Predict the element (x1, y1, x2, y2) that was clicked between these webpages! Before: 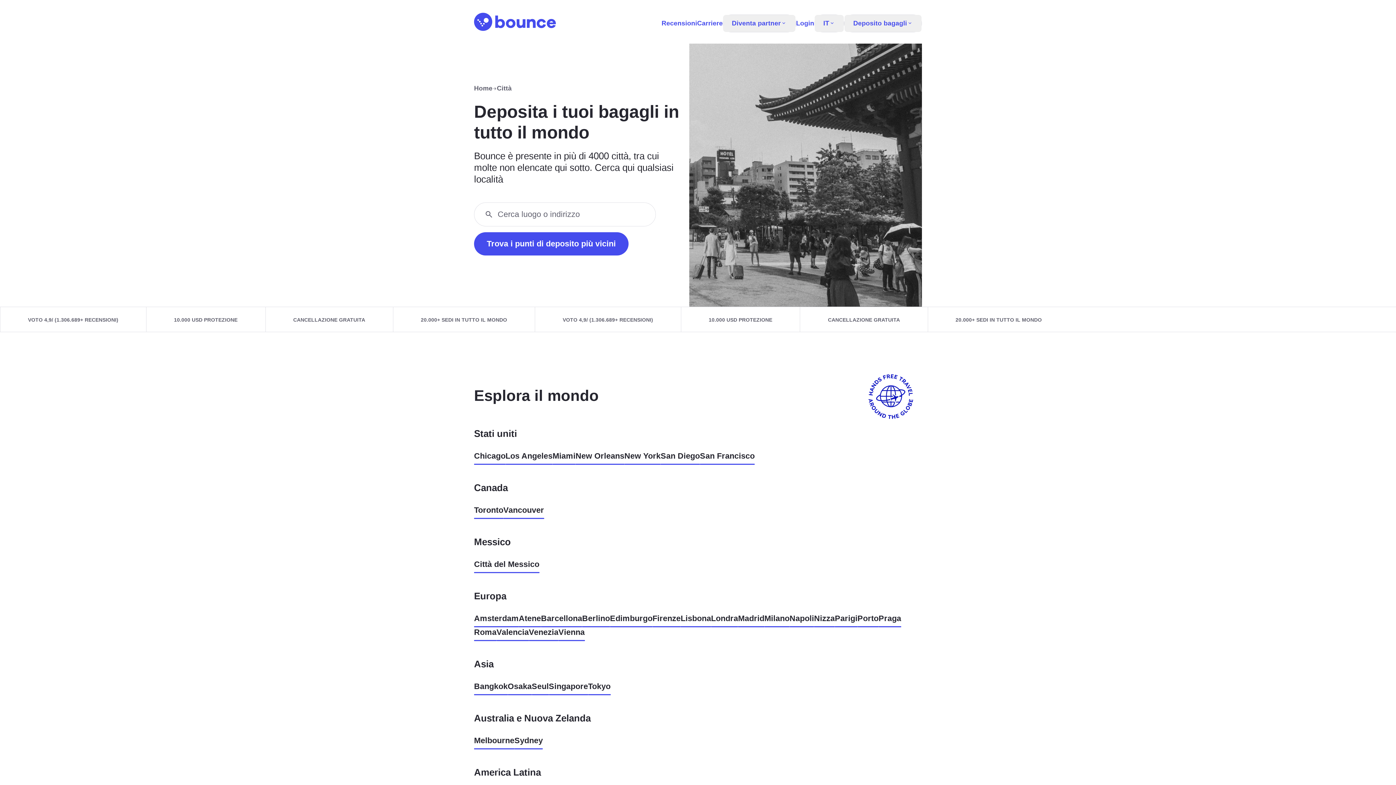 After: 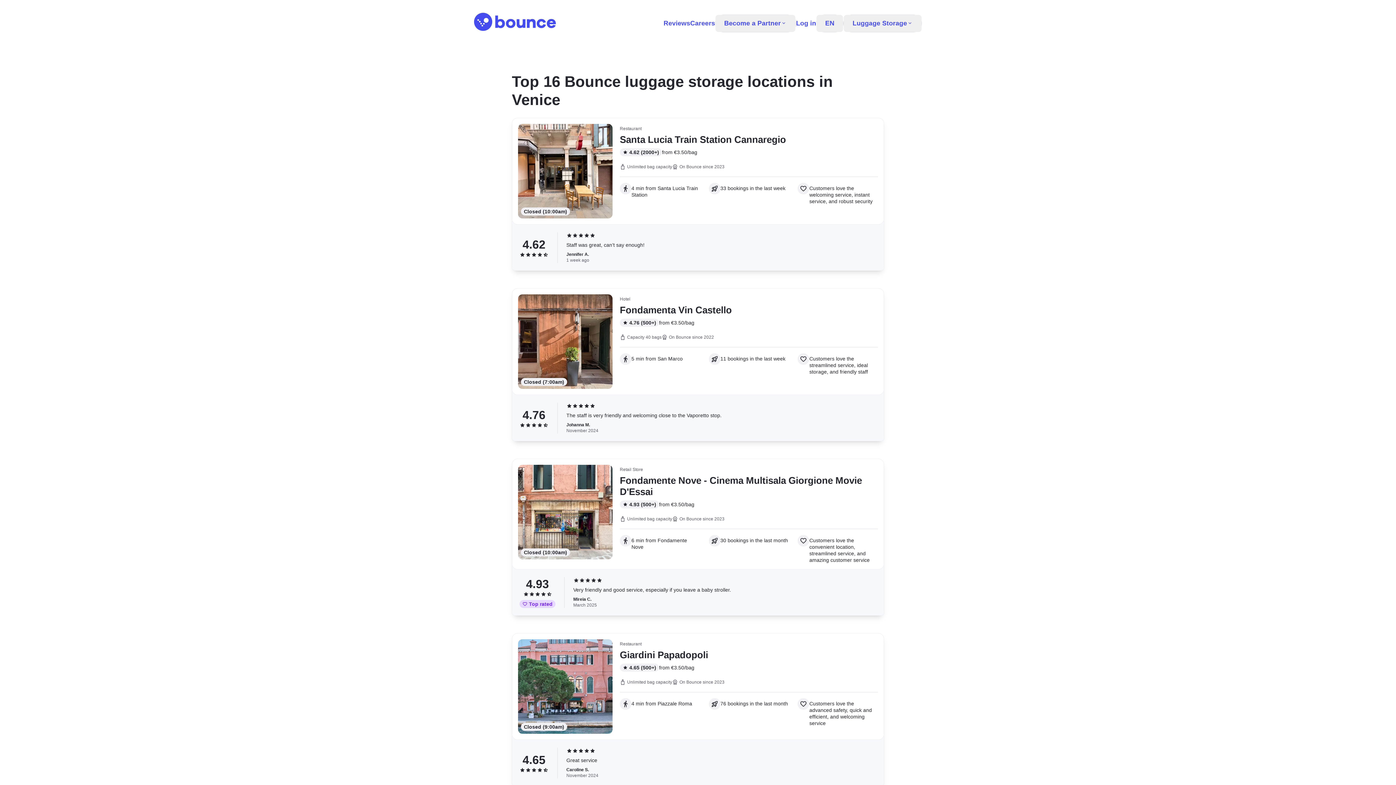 Action: label: Venezia bbox: (528, 627, 558, 641)